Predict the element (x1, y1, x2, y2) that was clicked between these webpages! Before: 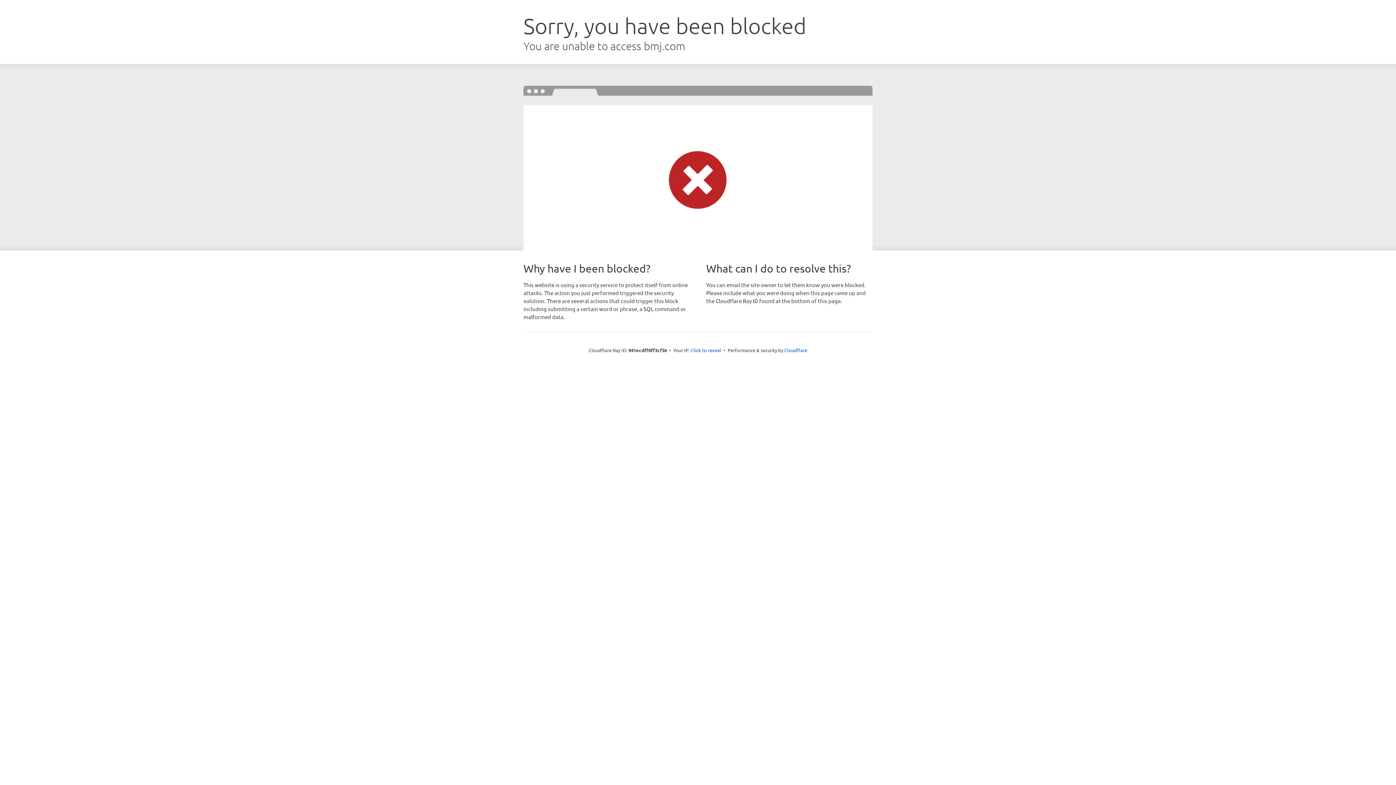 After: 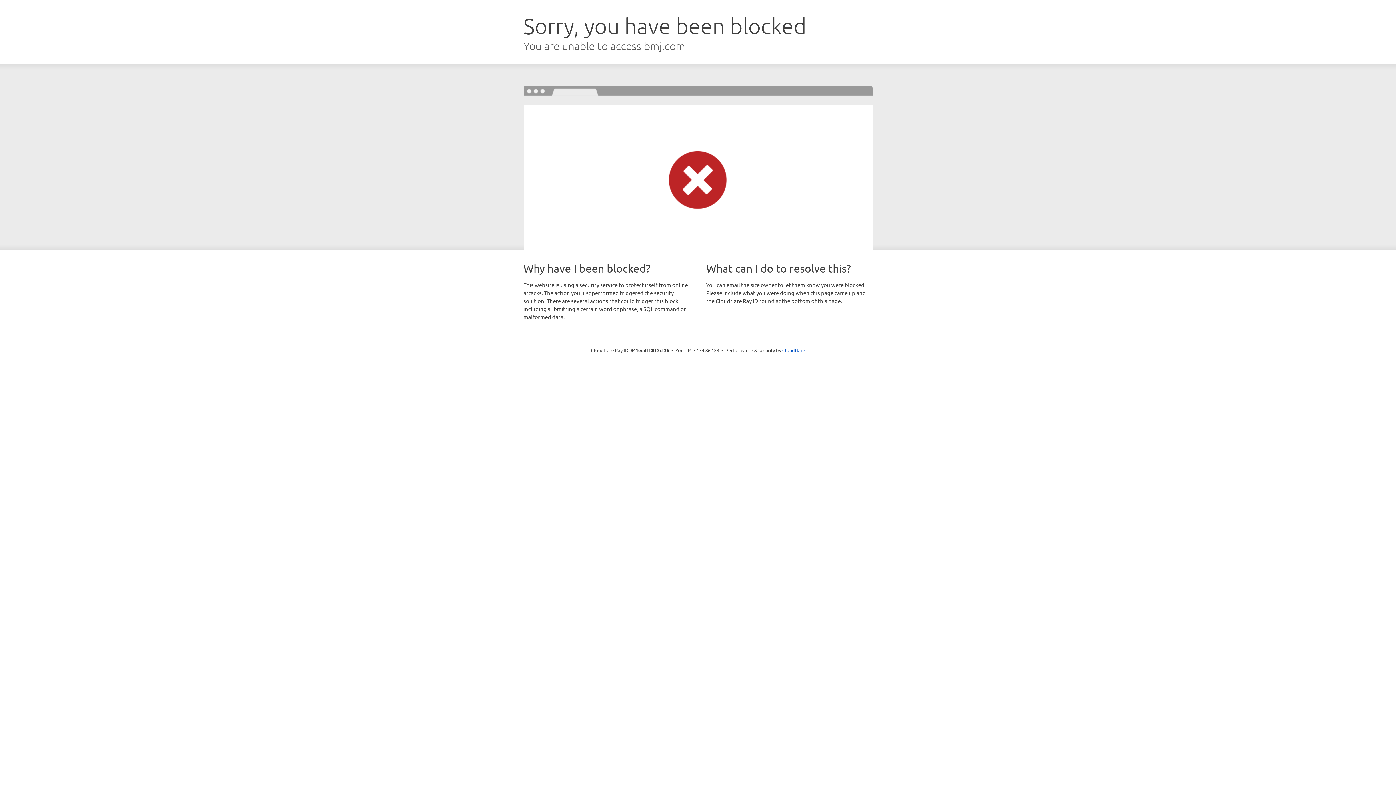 Action: label: Click to reveal bbox: (690, 346, 721, 353)